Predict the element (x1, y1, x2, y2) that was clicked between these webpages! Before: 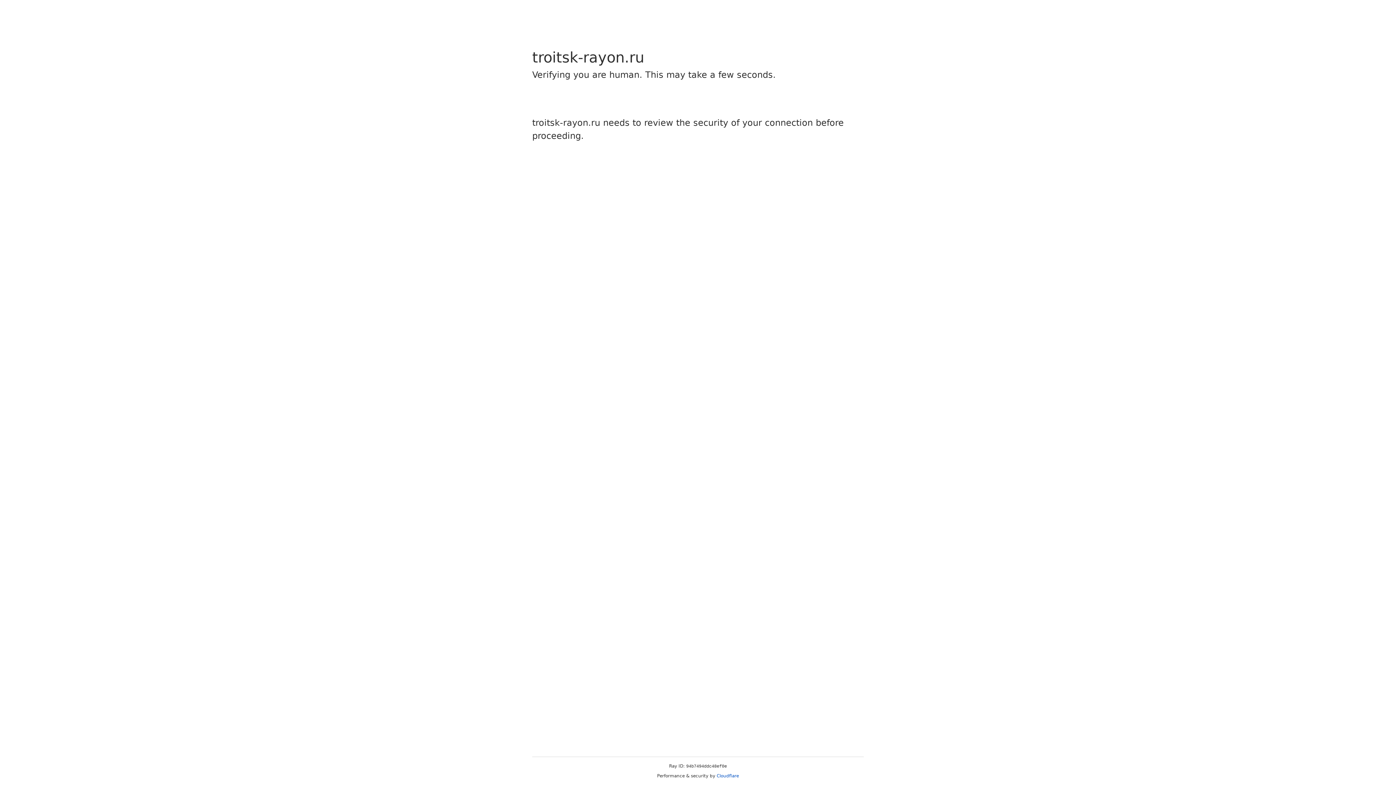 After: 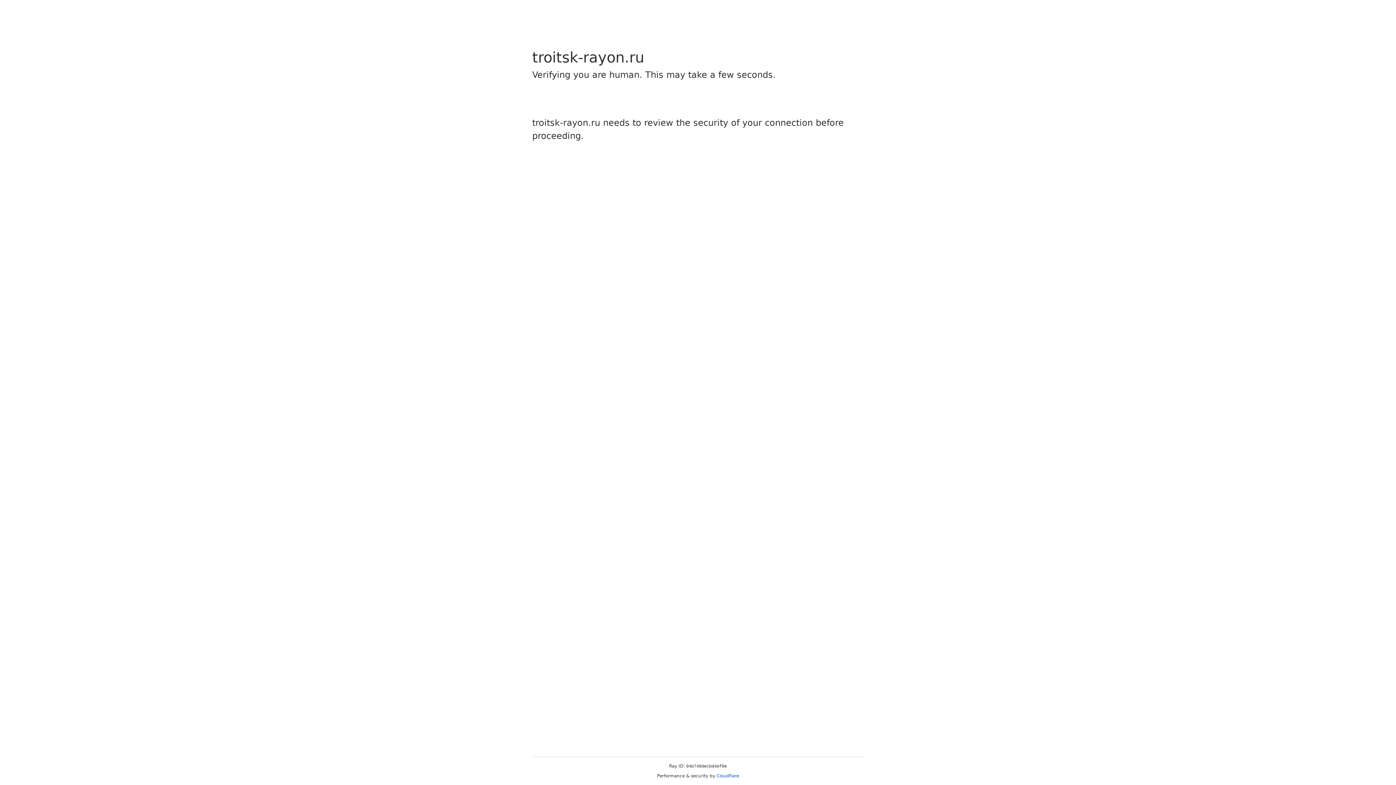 Action: label: Cloudflare bbox: (716, 773, 739, 778)